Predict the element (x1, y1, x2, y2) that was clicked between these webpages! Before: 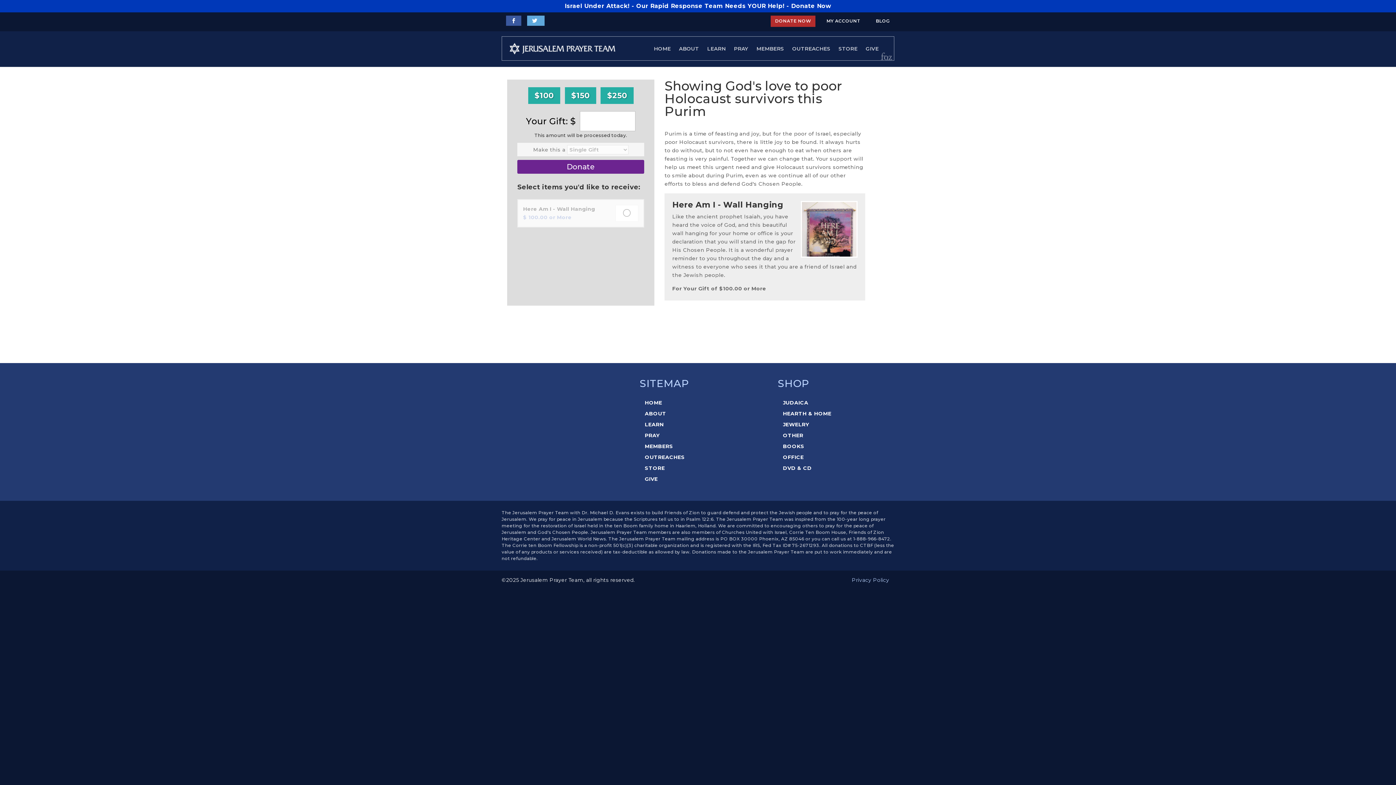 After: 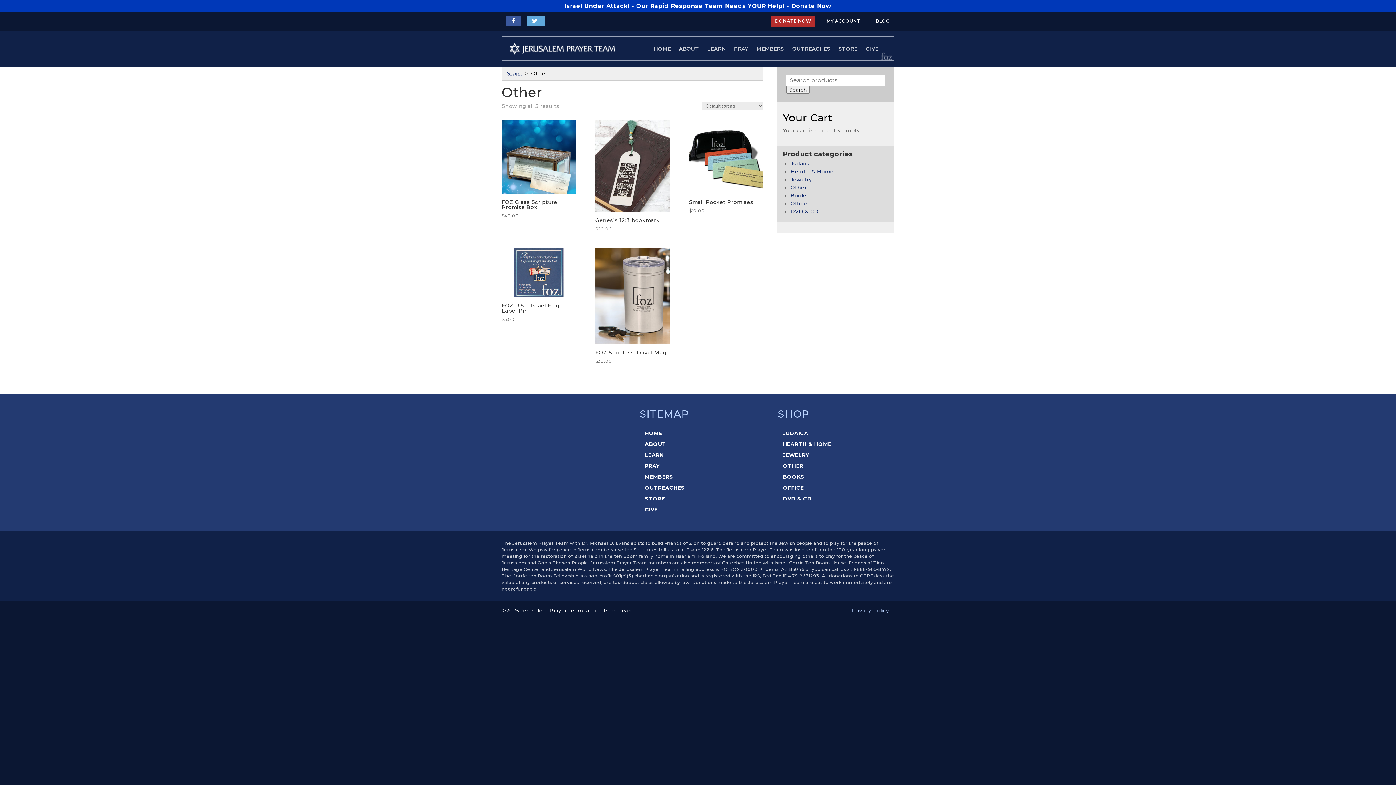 Action: label: OTHER bbox: (783, 431, 803, 439)